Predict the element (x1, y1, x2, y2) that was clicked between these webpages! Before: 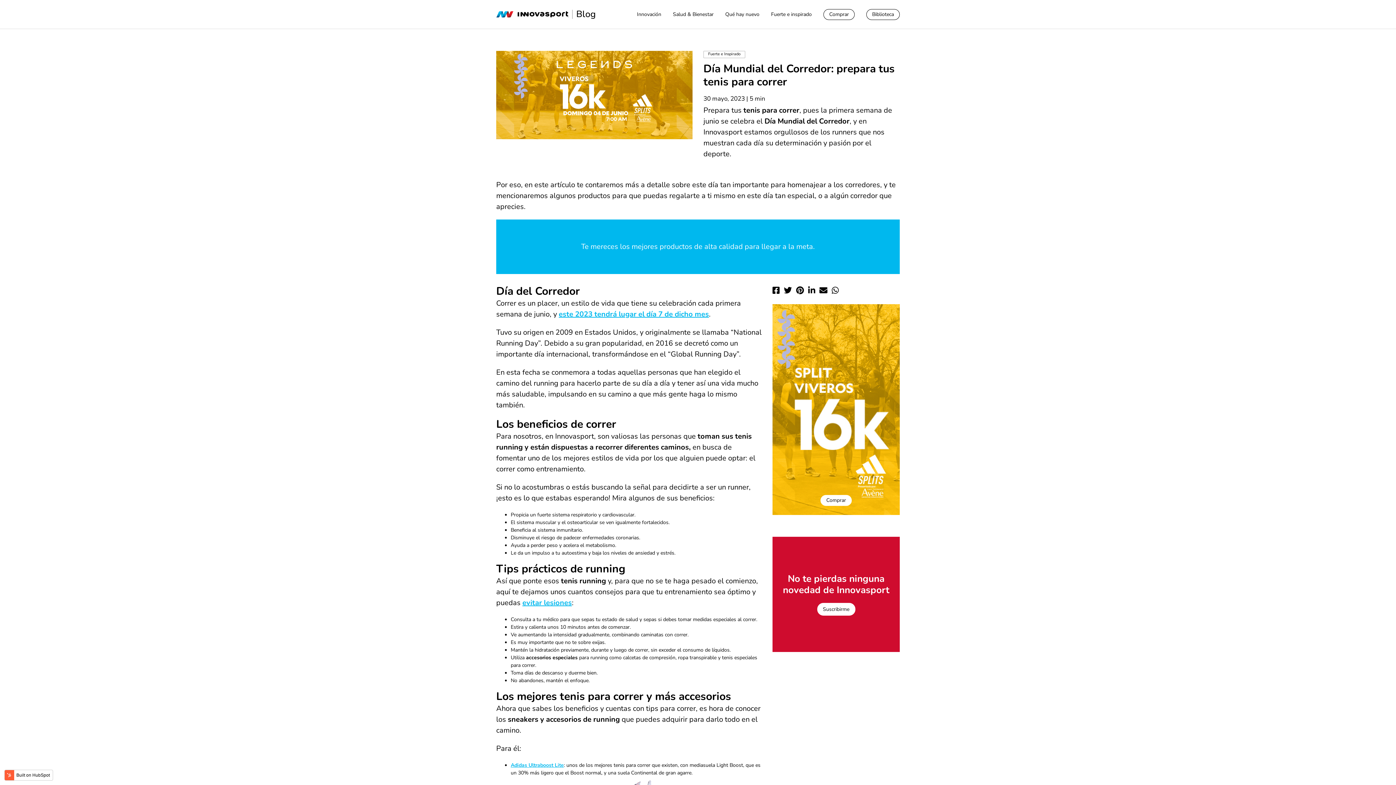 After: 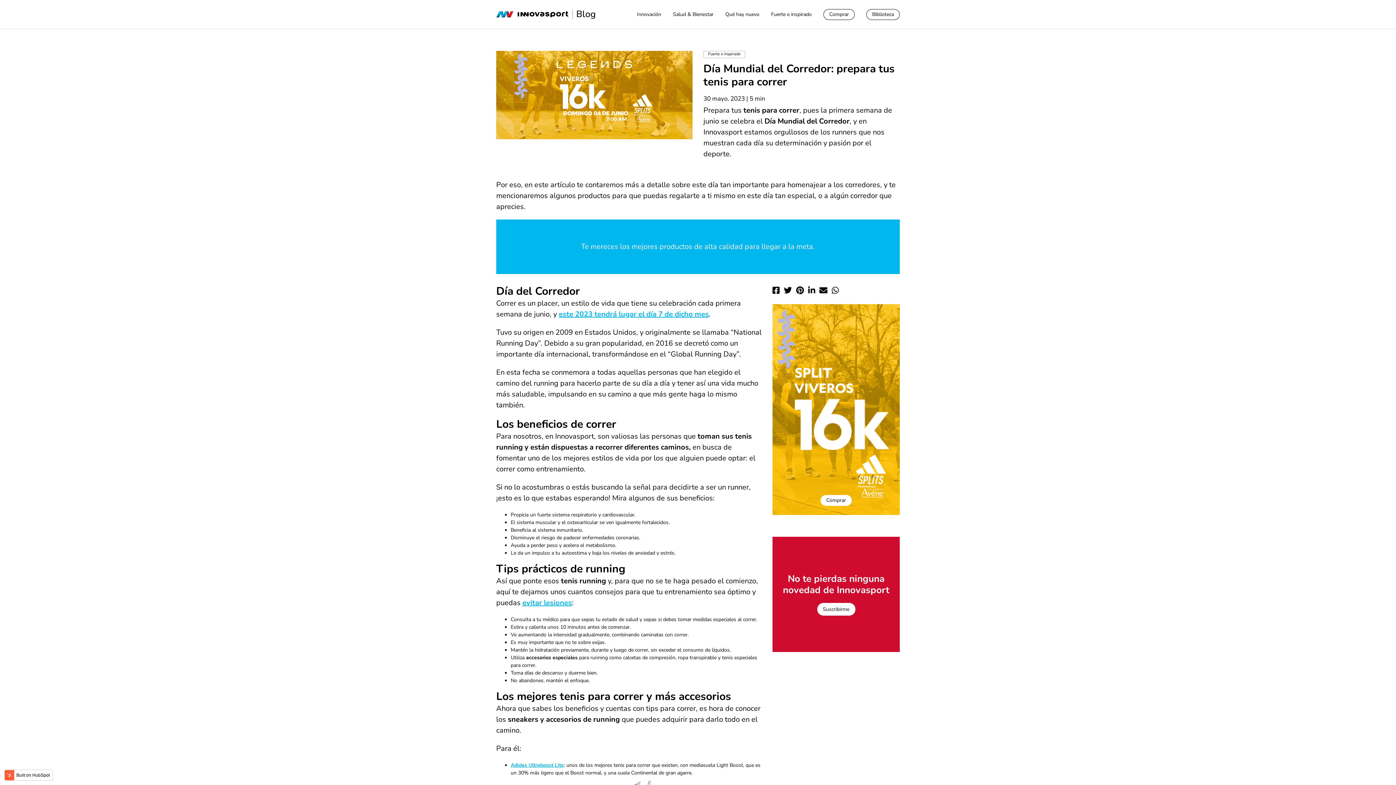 Action: bbox: (832, 285, 838, 297)